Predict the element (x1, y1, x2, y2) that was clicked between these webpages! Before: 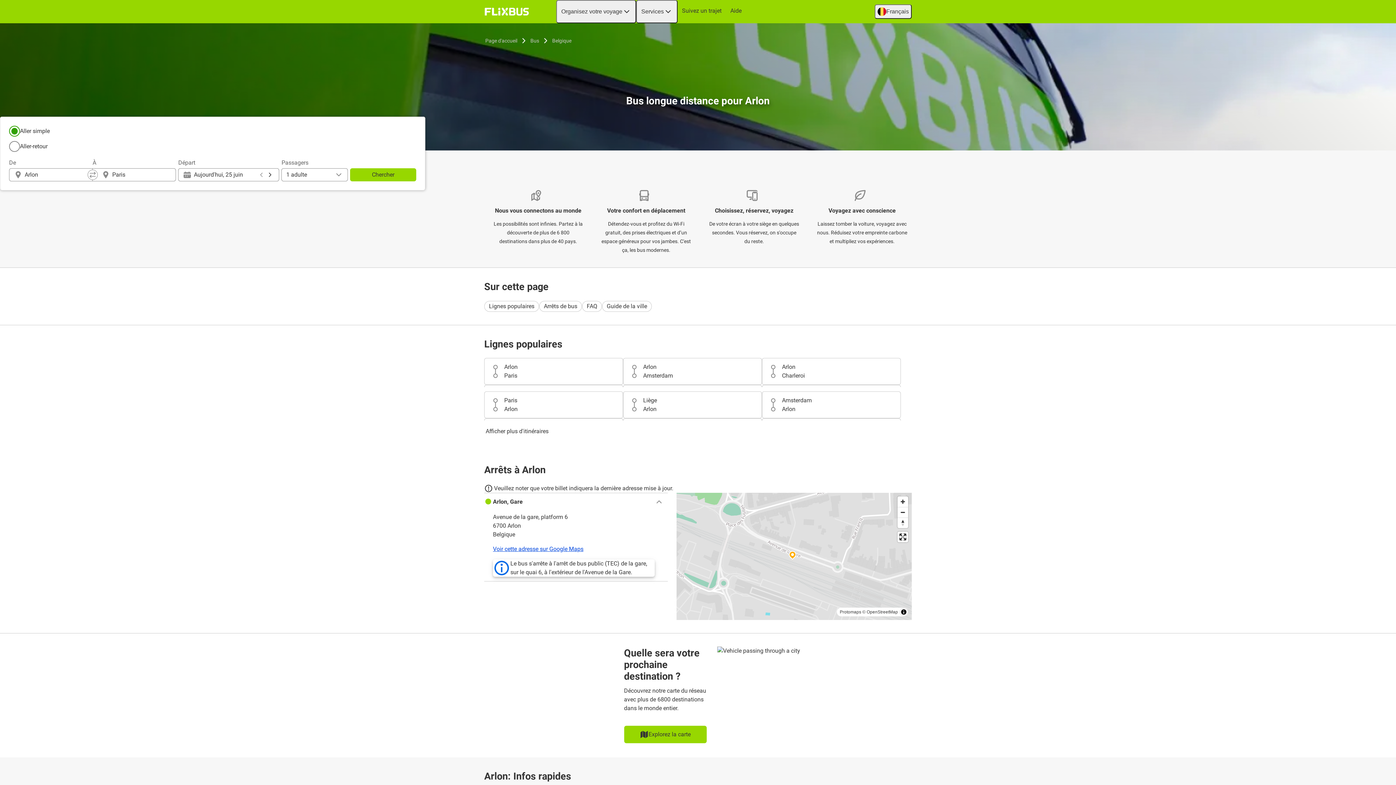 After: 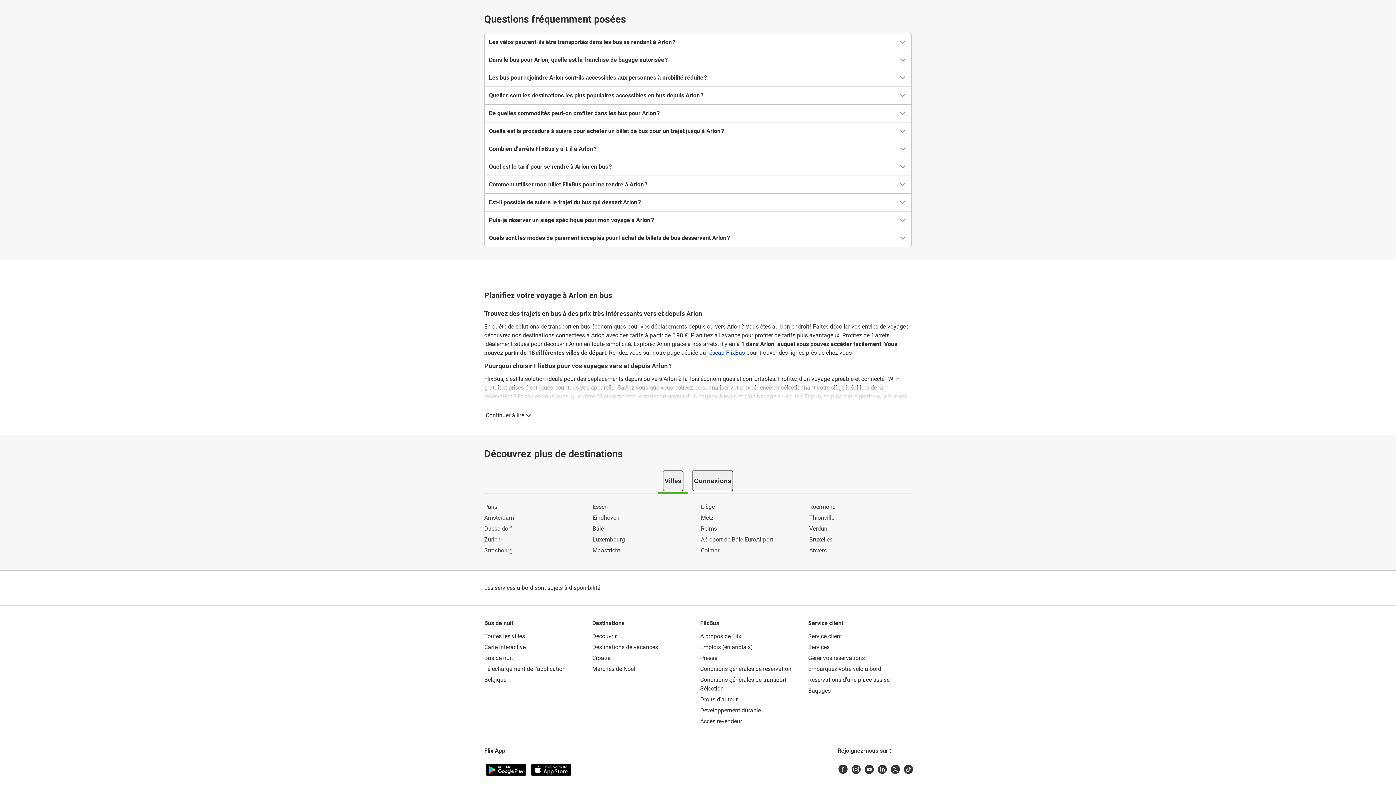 Action: bbox: (582, 300, 602, 311) label: FAQ